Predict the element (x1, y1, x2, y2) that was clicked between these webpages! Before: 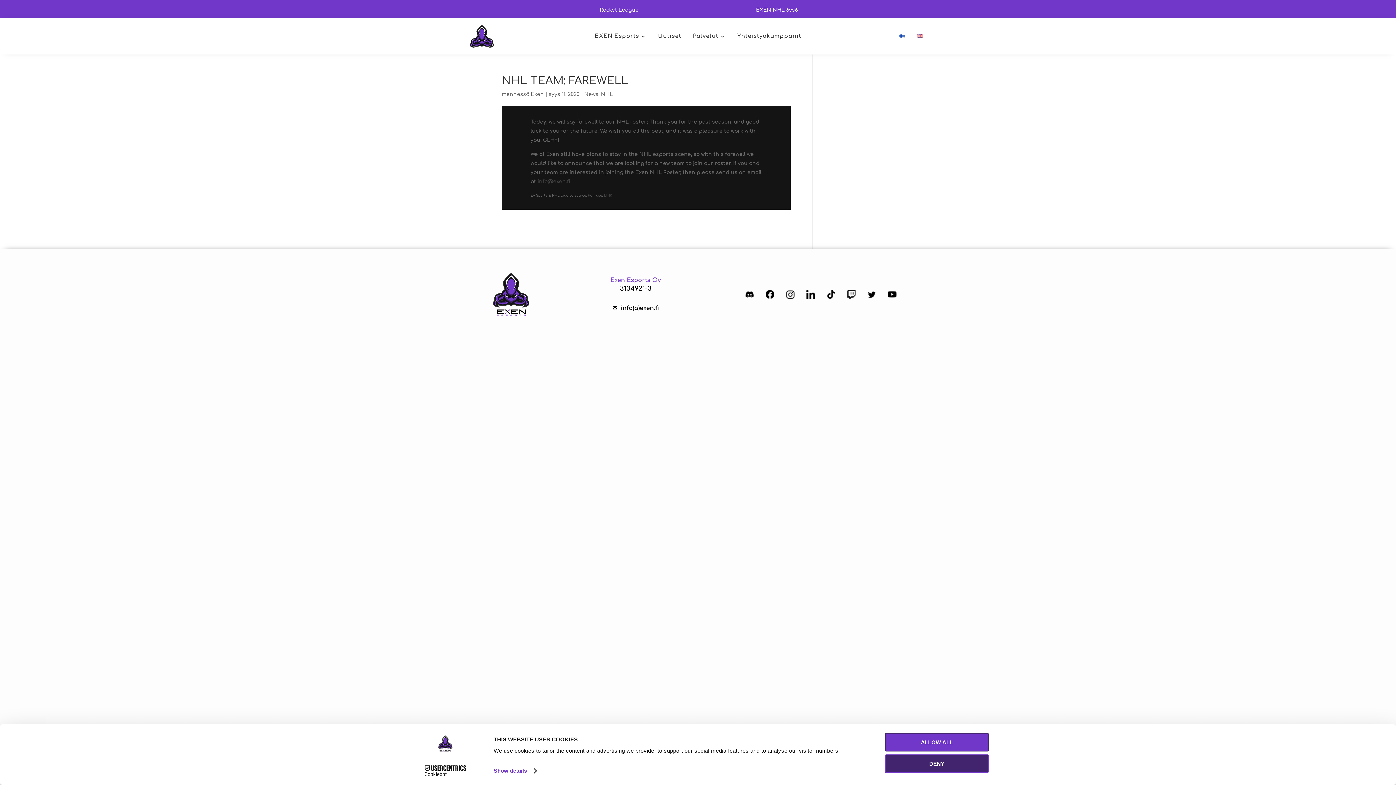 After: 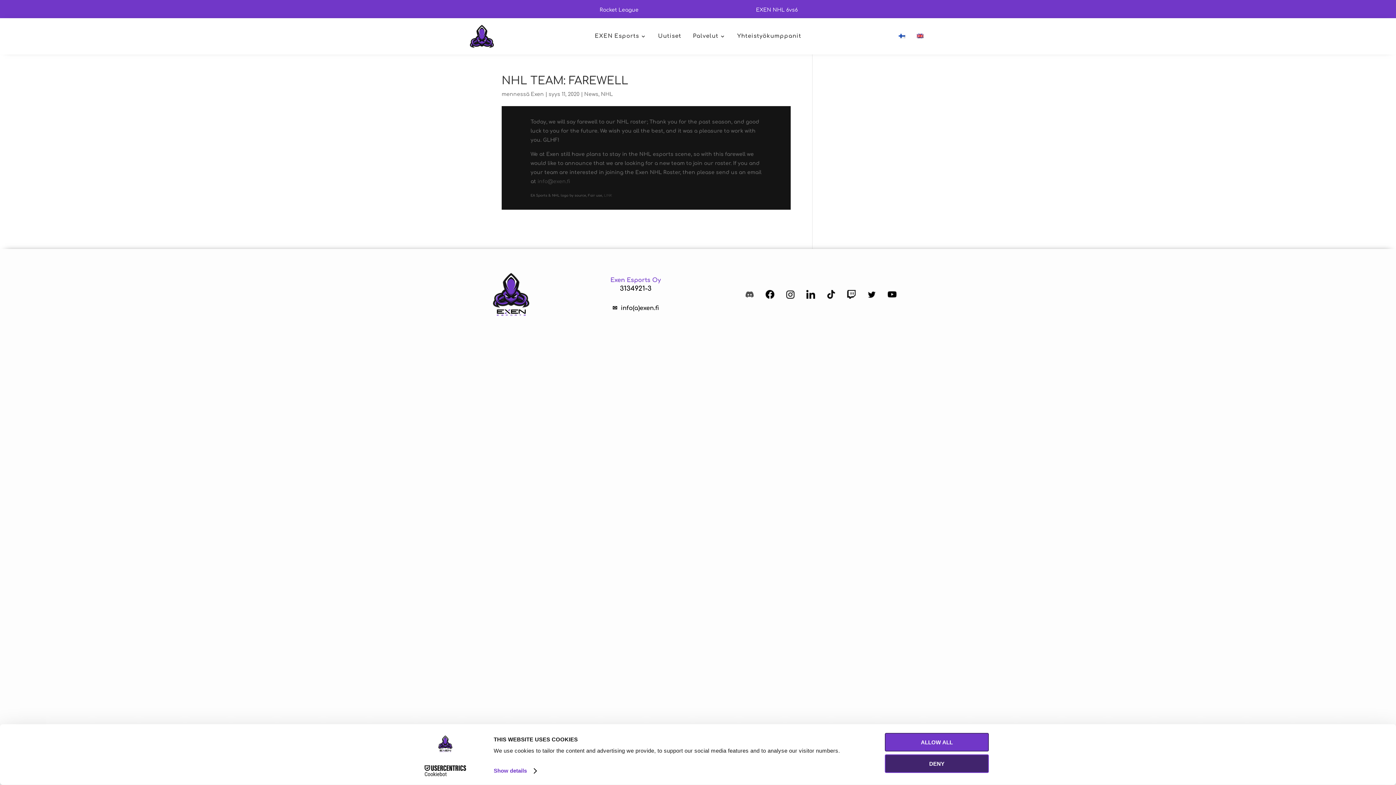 Action: bbox: (745, 285, 754, 296)